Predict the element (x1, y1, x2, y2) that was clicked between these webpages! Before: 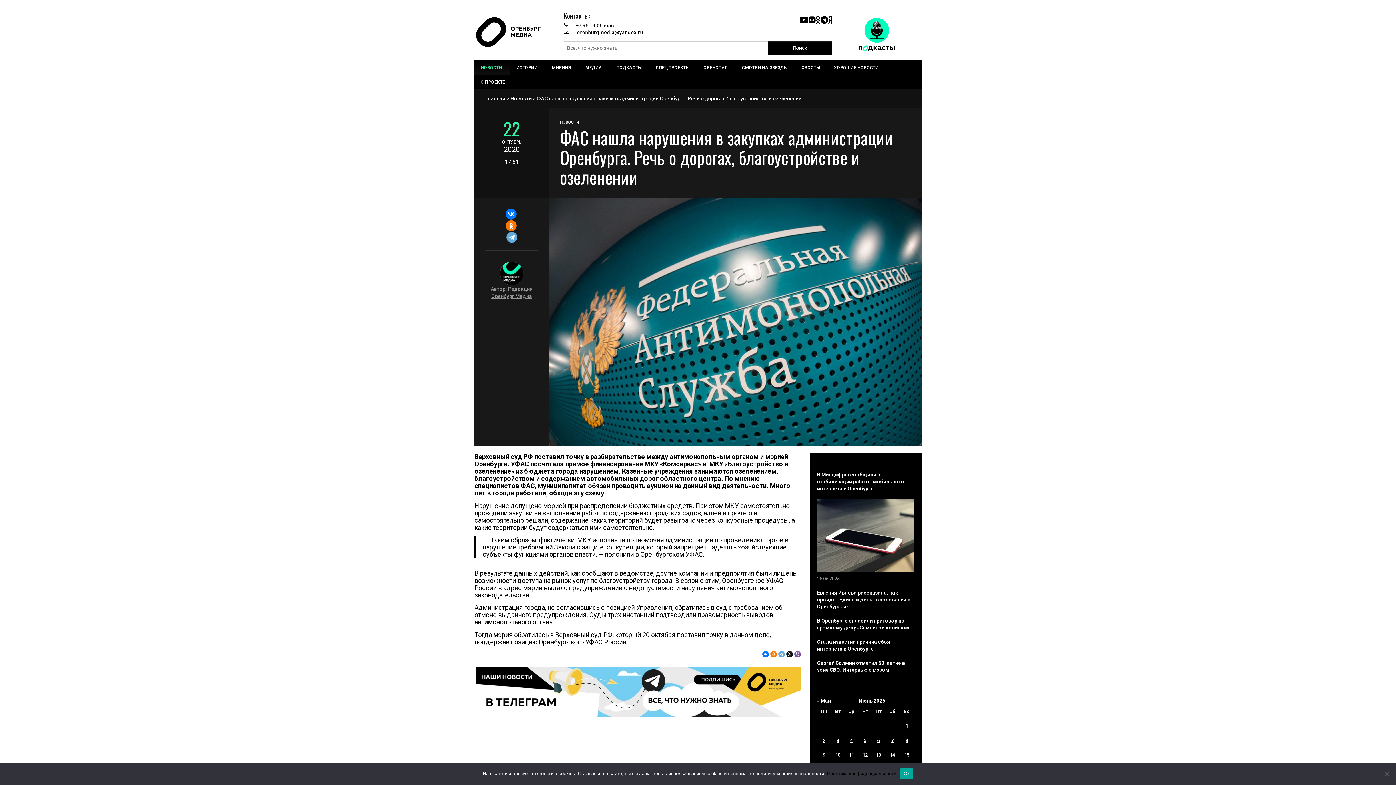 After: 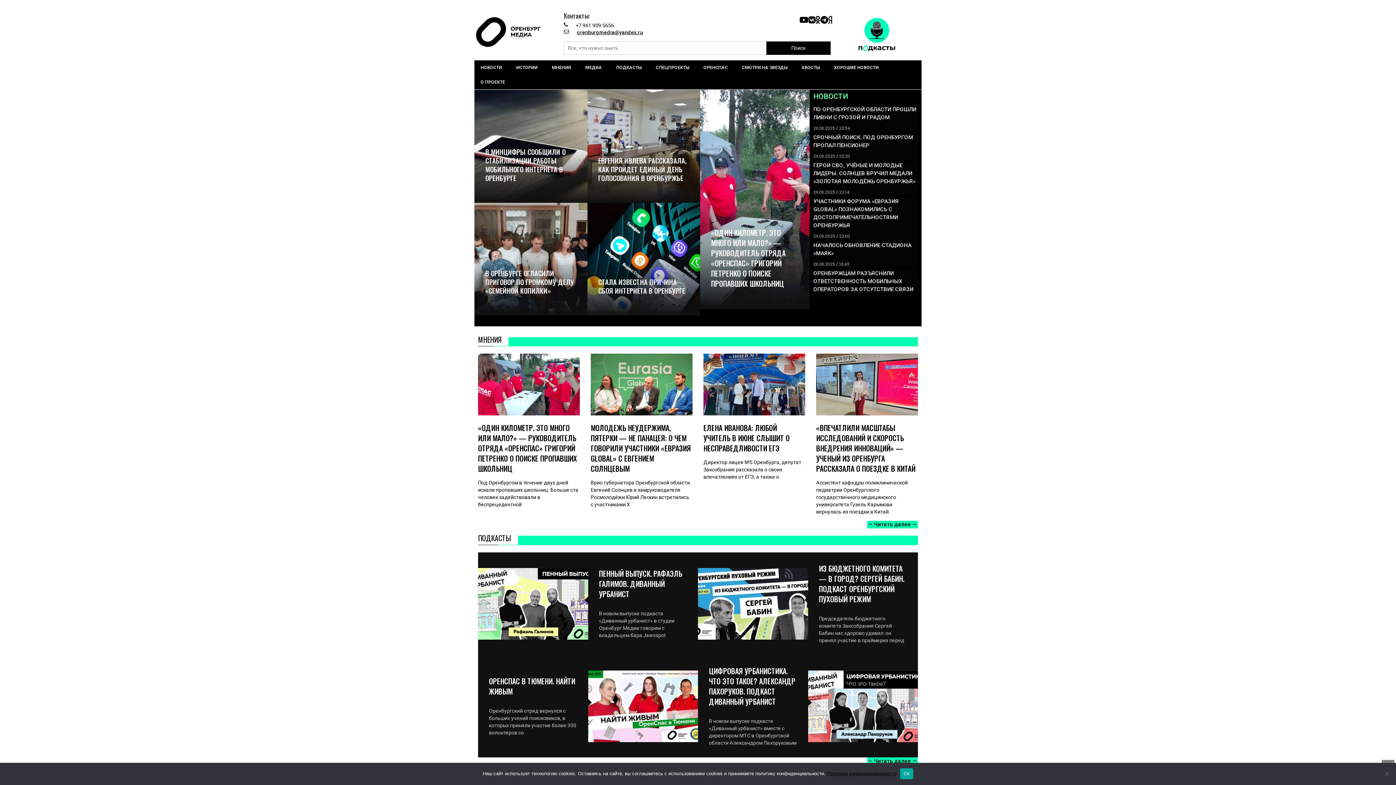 Action: label: Главная bbox: (485, 95, 505, 101)